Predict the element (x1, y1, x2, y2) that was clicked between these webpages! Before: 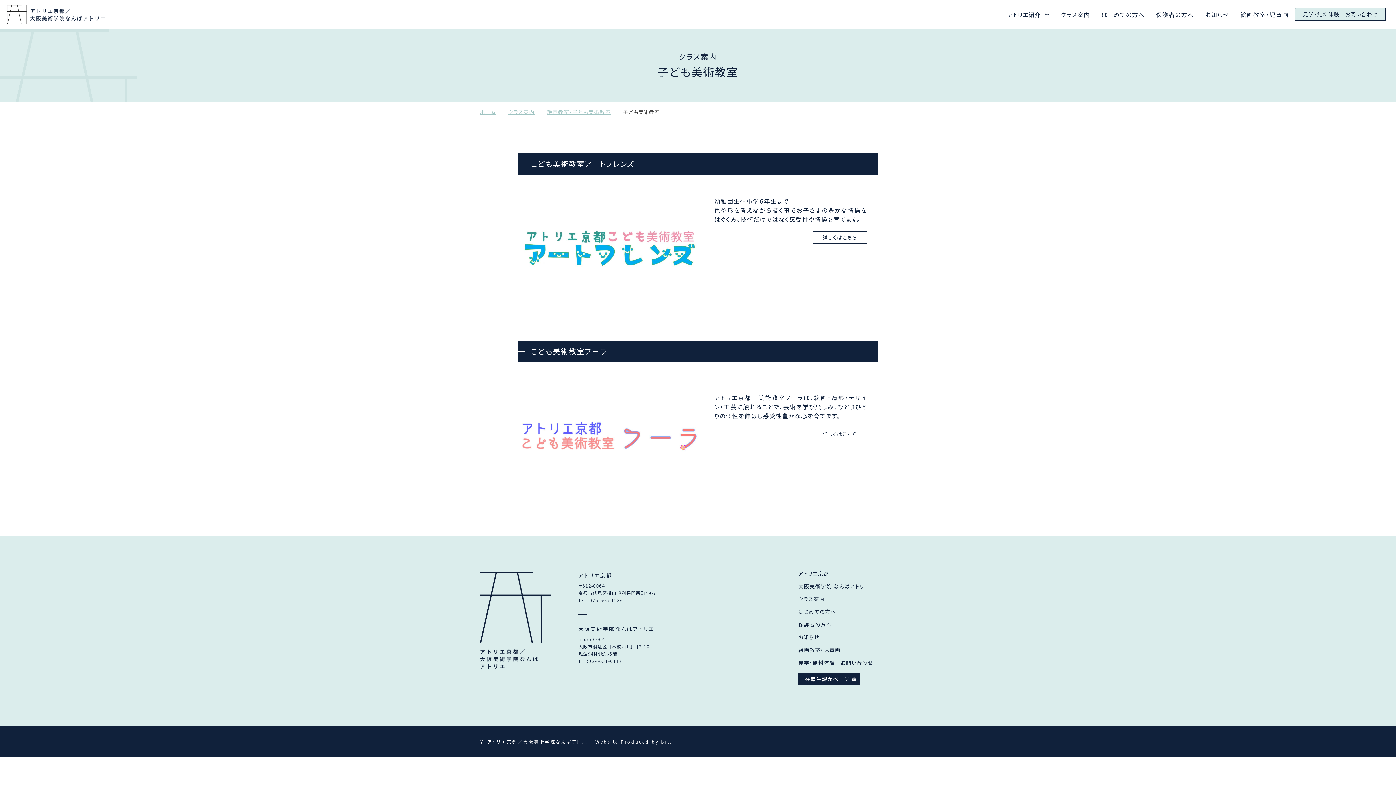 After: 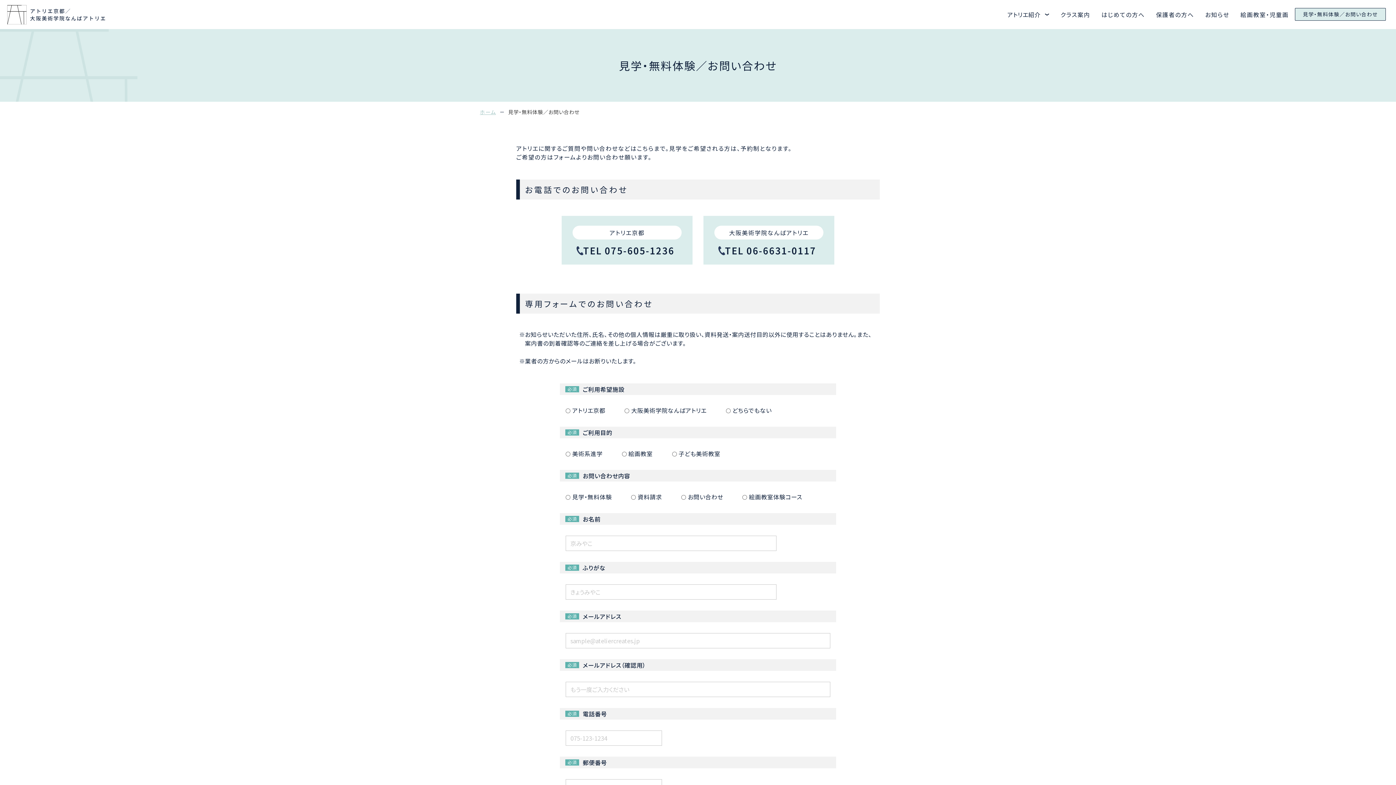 Action: label: 見学・無料体験／お問い合わせ bbox: (798, 659, 873, 666)